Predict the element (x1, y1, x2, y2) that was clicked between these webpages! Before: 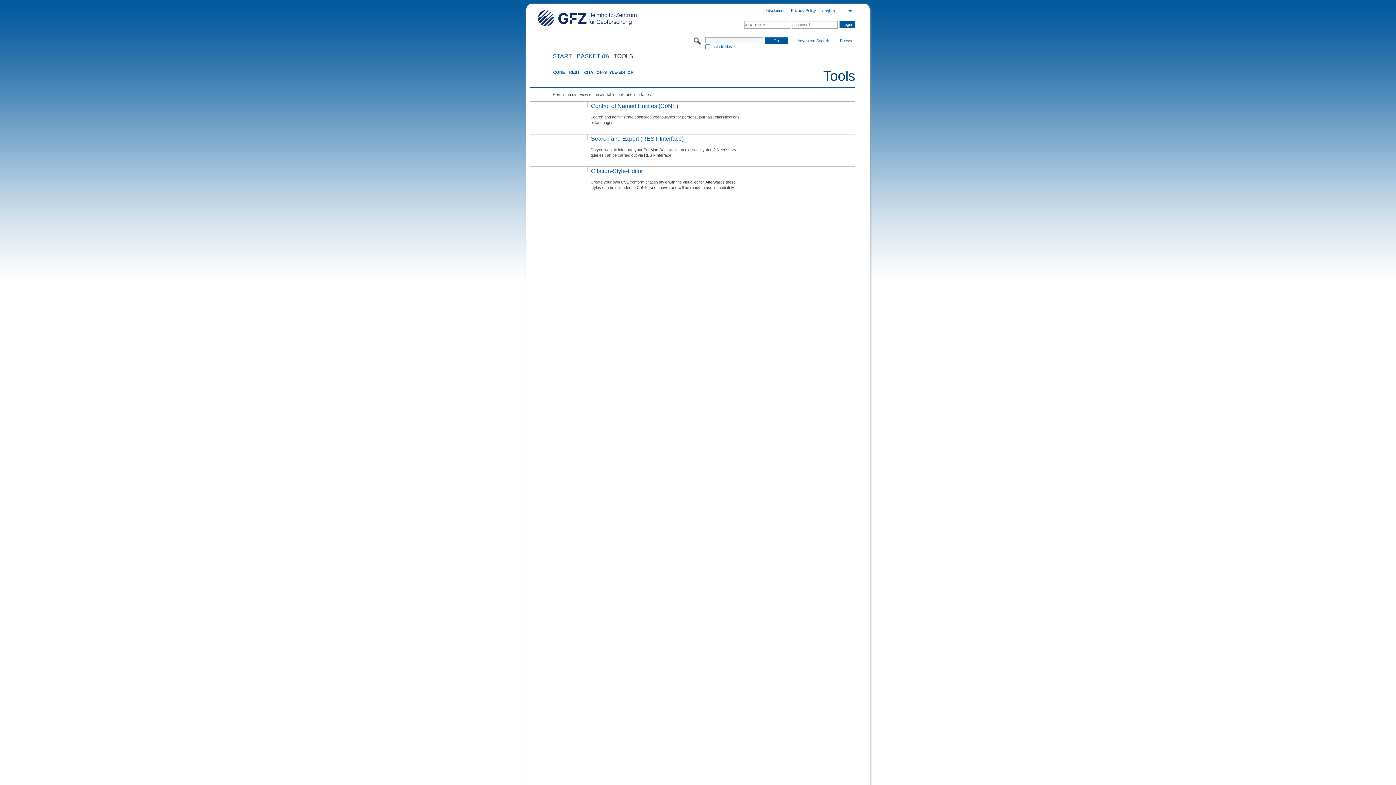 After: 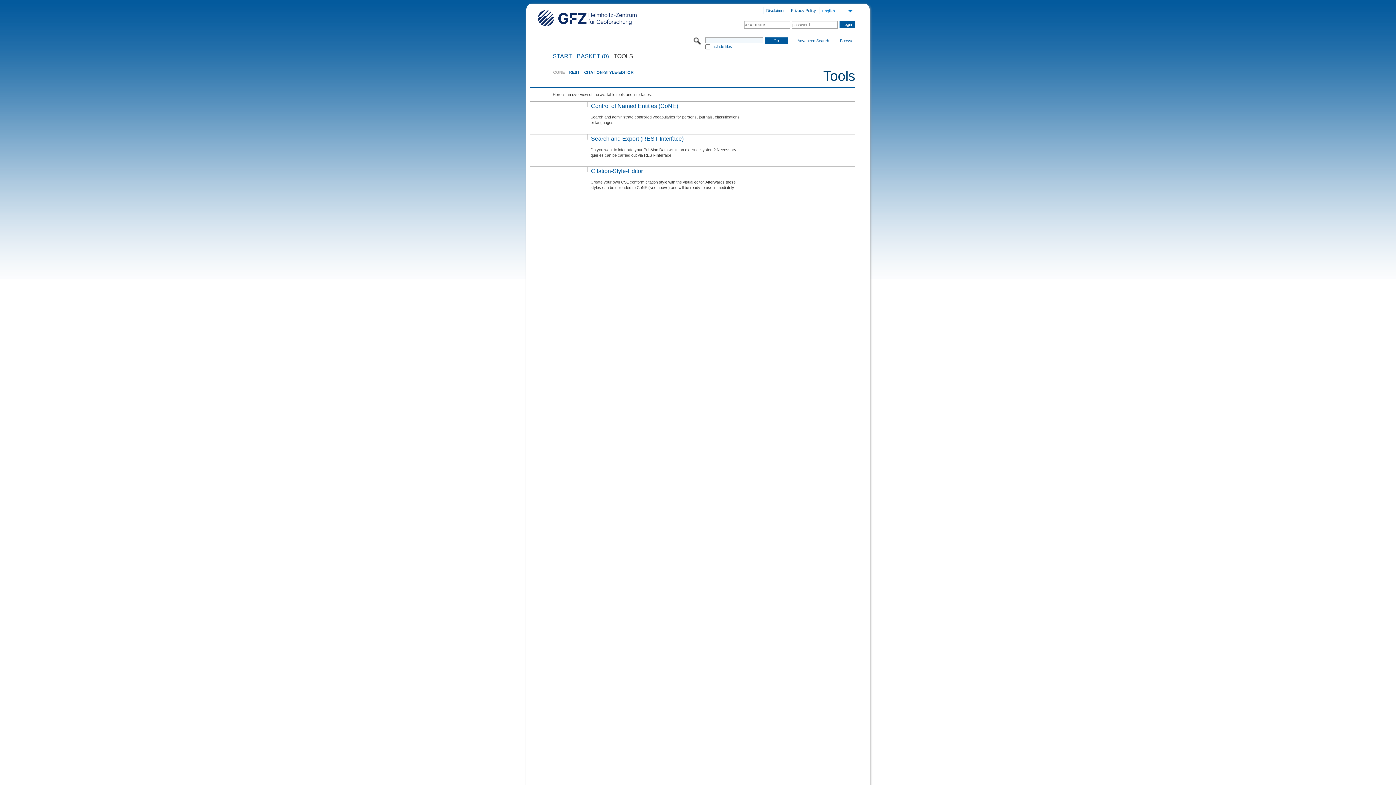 Action: label: CONE bbox: (553, 70, 564, 74)